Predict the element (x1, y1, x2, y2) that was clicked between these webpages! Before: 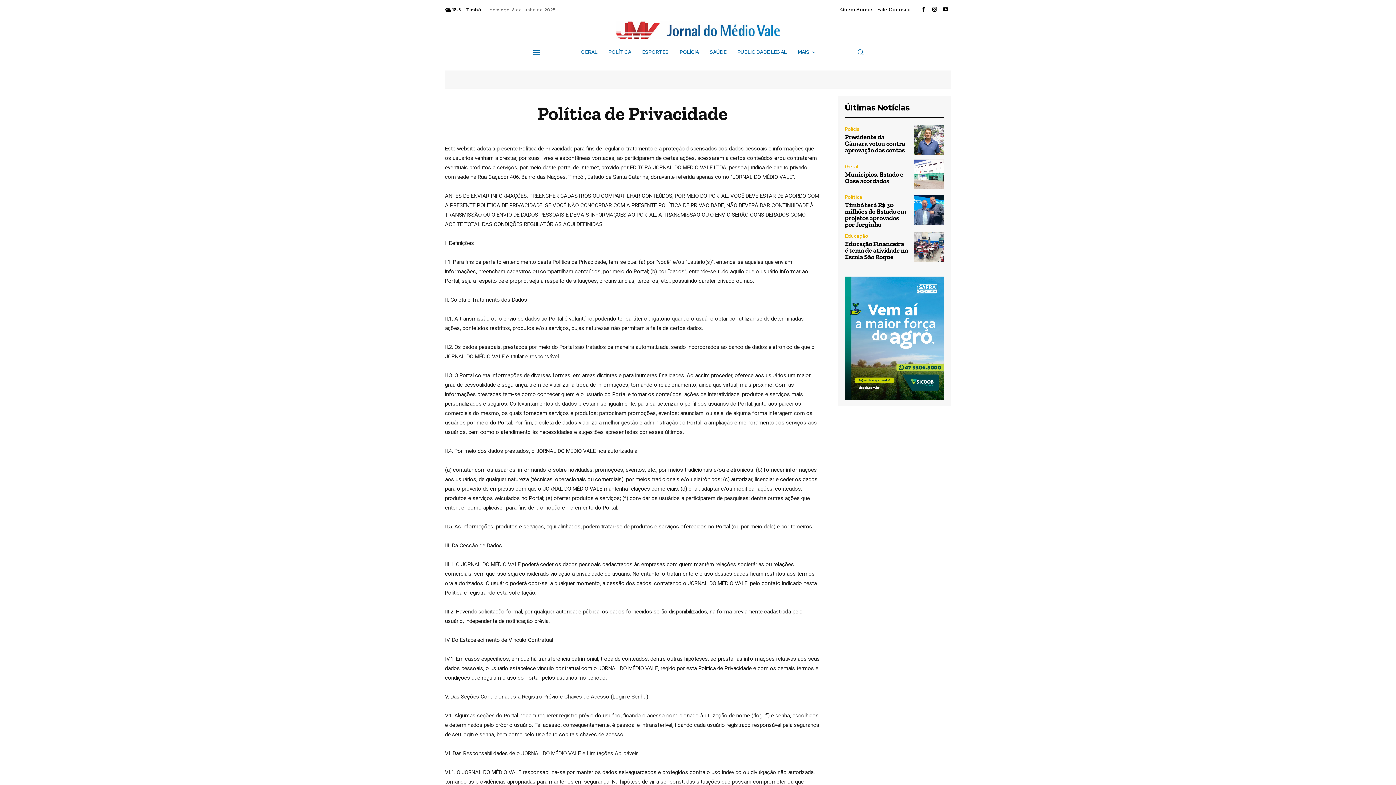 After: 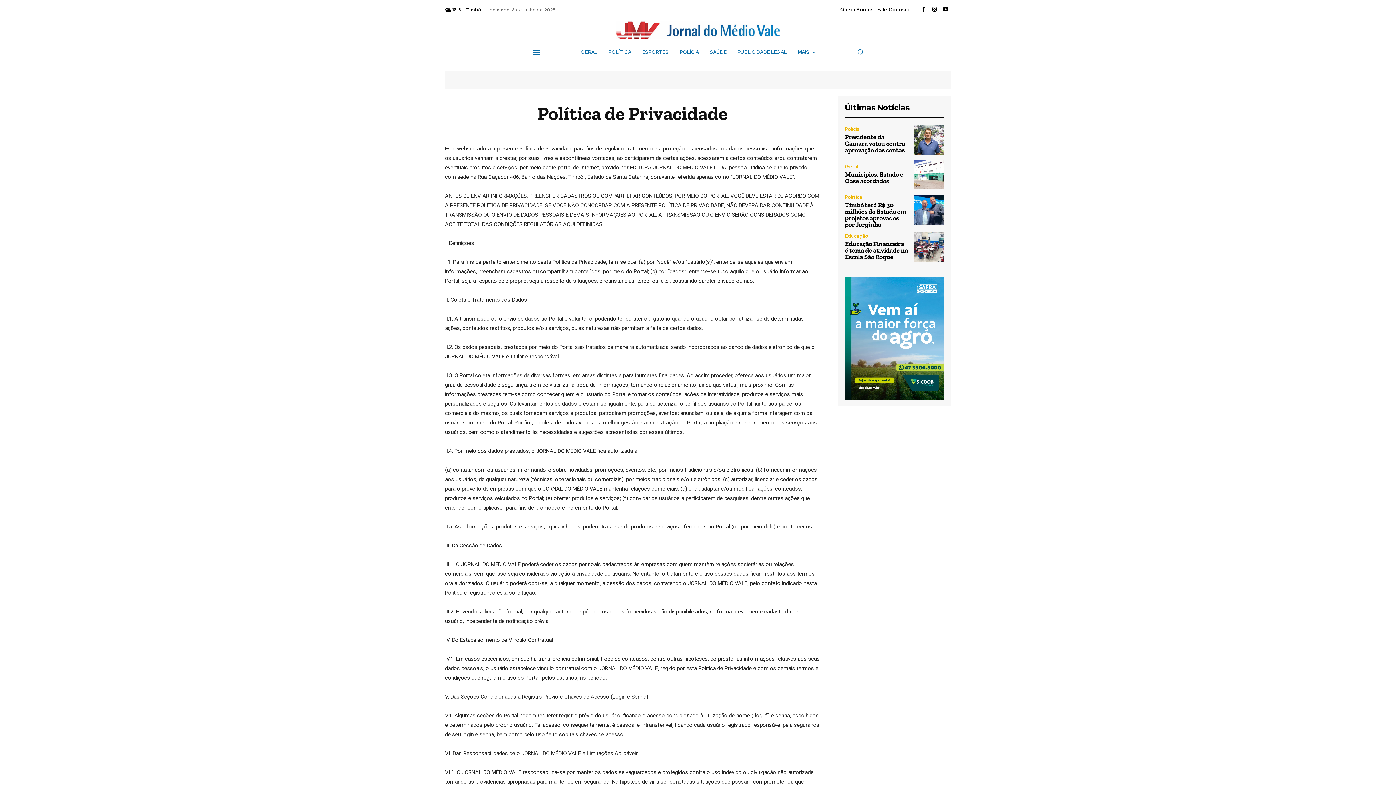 Action: bbox: (845, 276, 944, 400)